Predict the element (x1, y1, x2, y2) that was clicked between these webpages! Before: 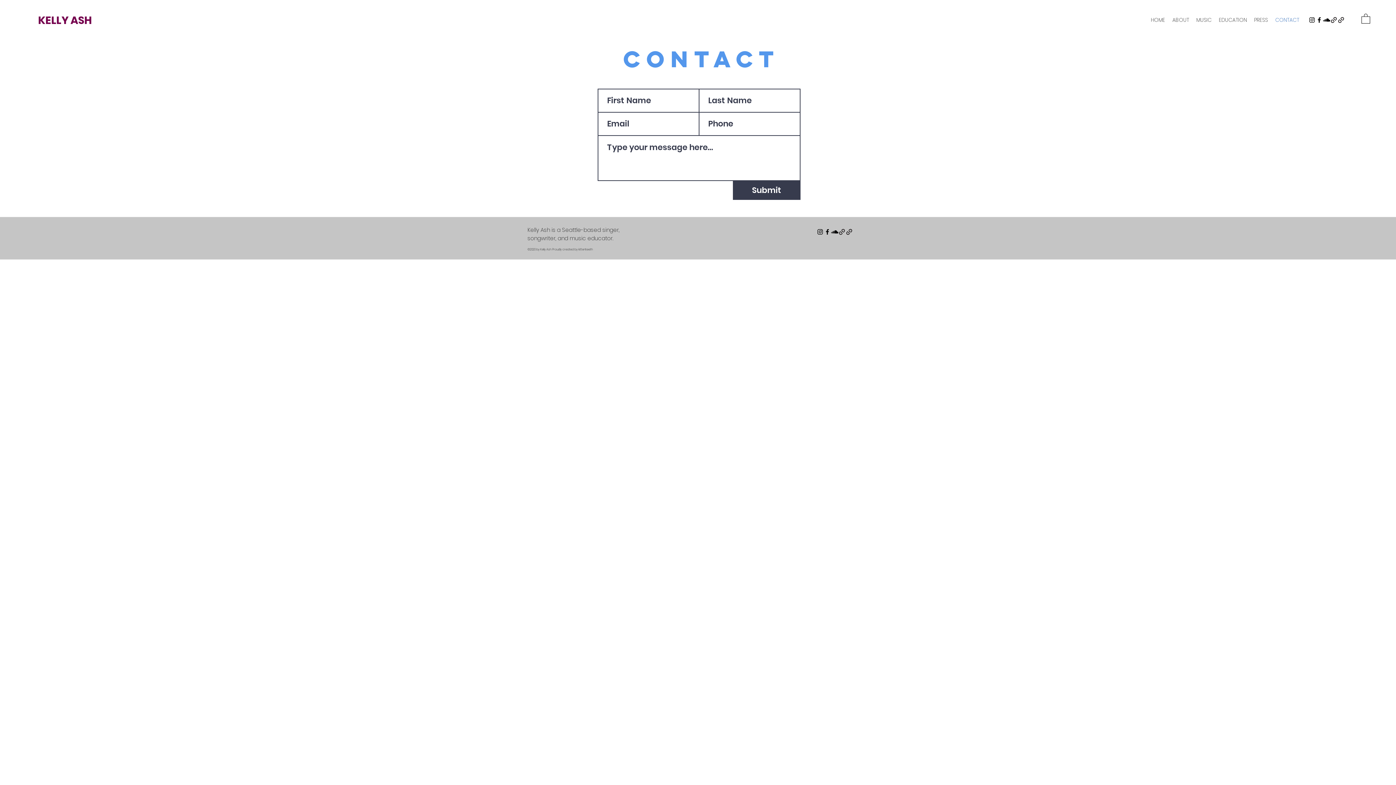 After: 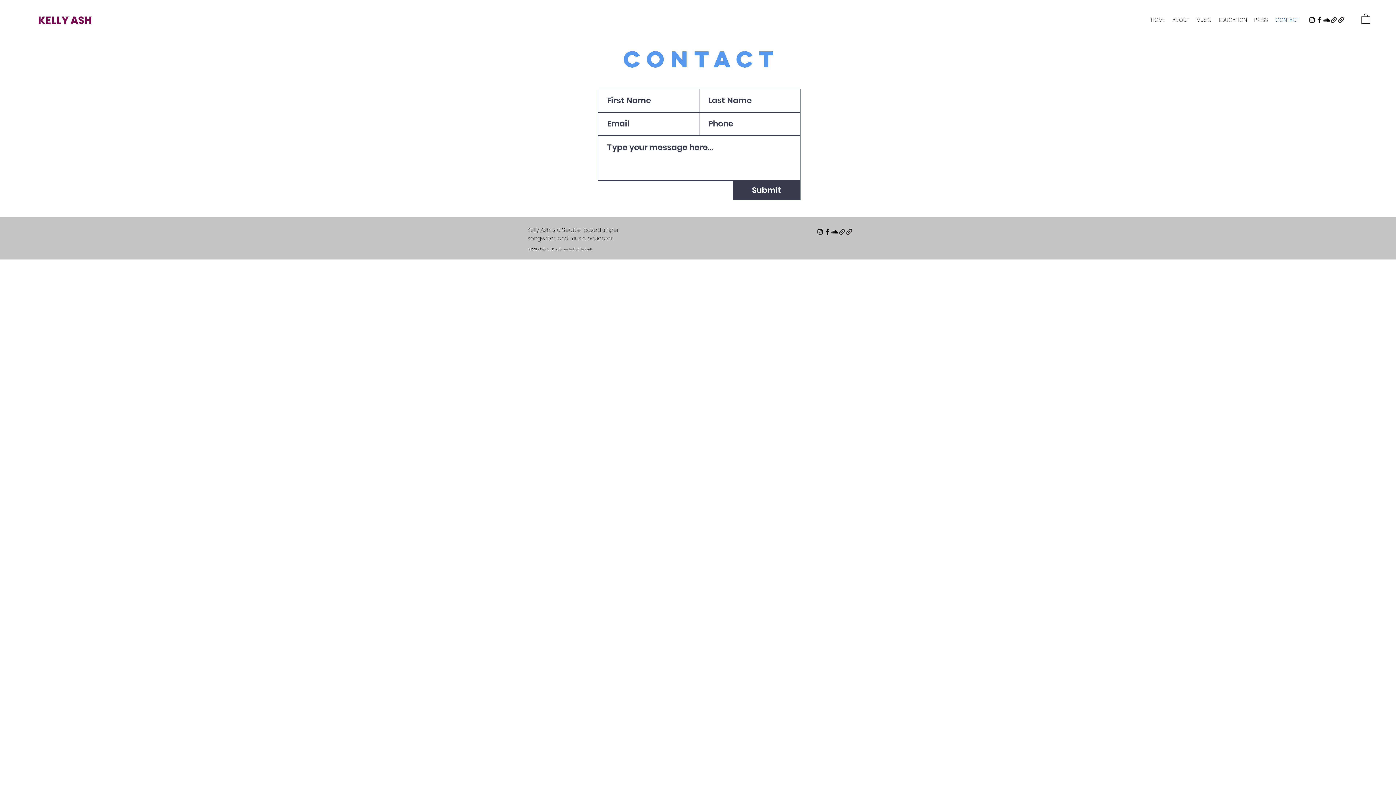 Action: label: Facebook bbox: (1316, 16, 1323, 23)